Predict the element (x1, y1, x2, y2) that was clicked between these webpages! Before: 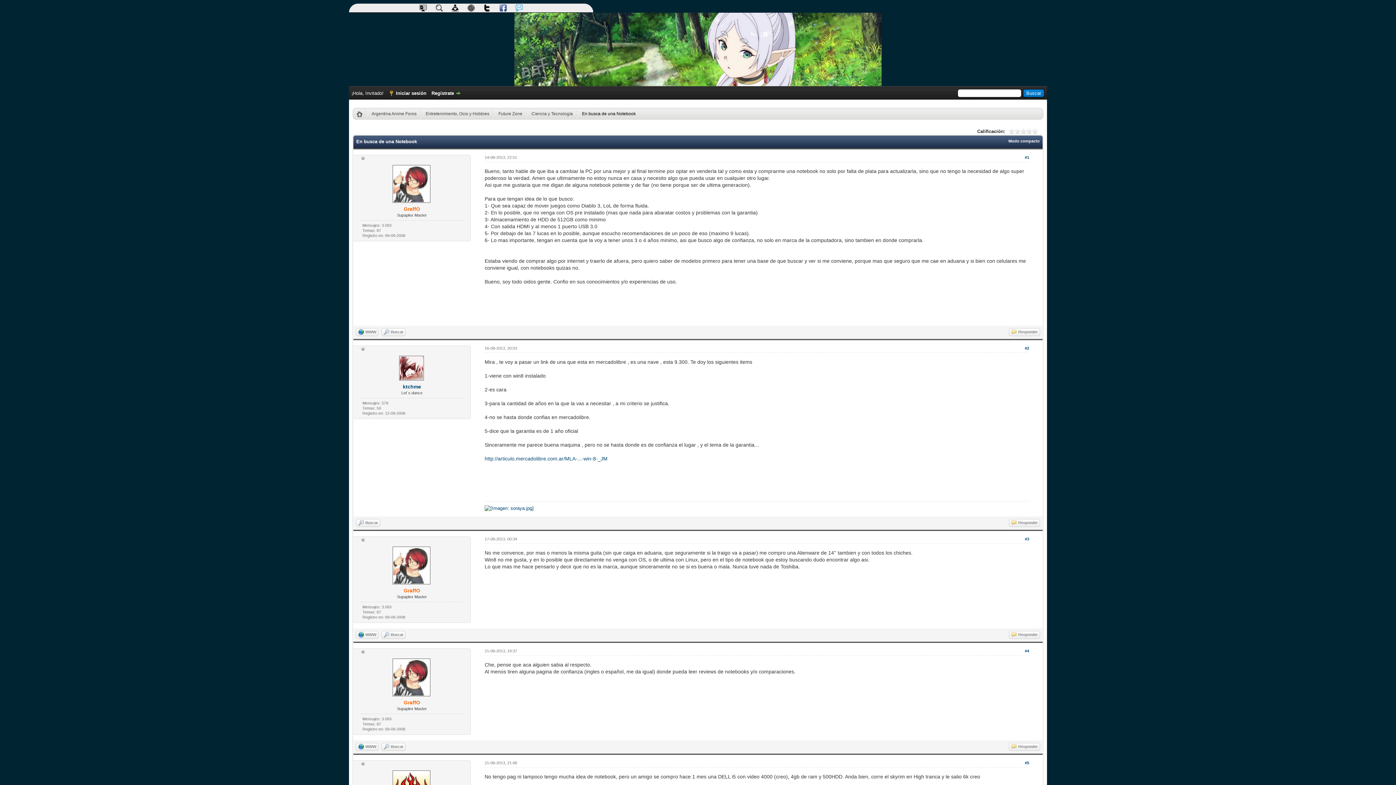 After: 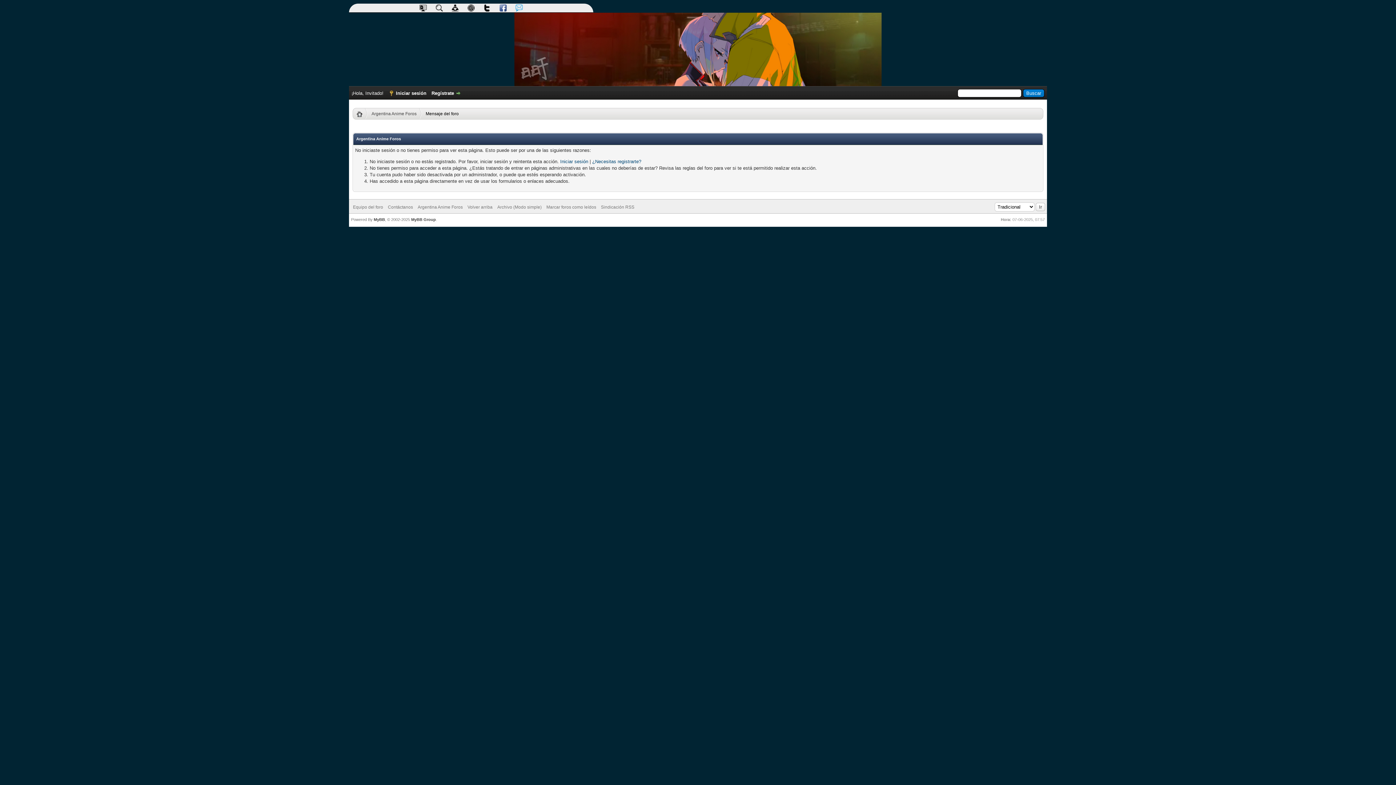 Action: label: GraffO bbox: (403, 700, 420, 705)